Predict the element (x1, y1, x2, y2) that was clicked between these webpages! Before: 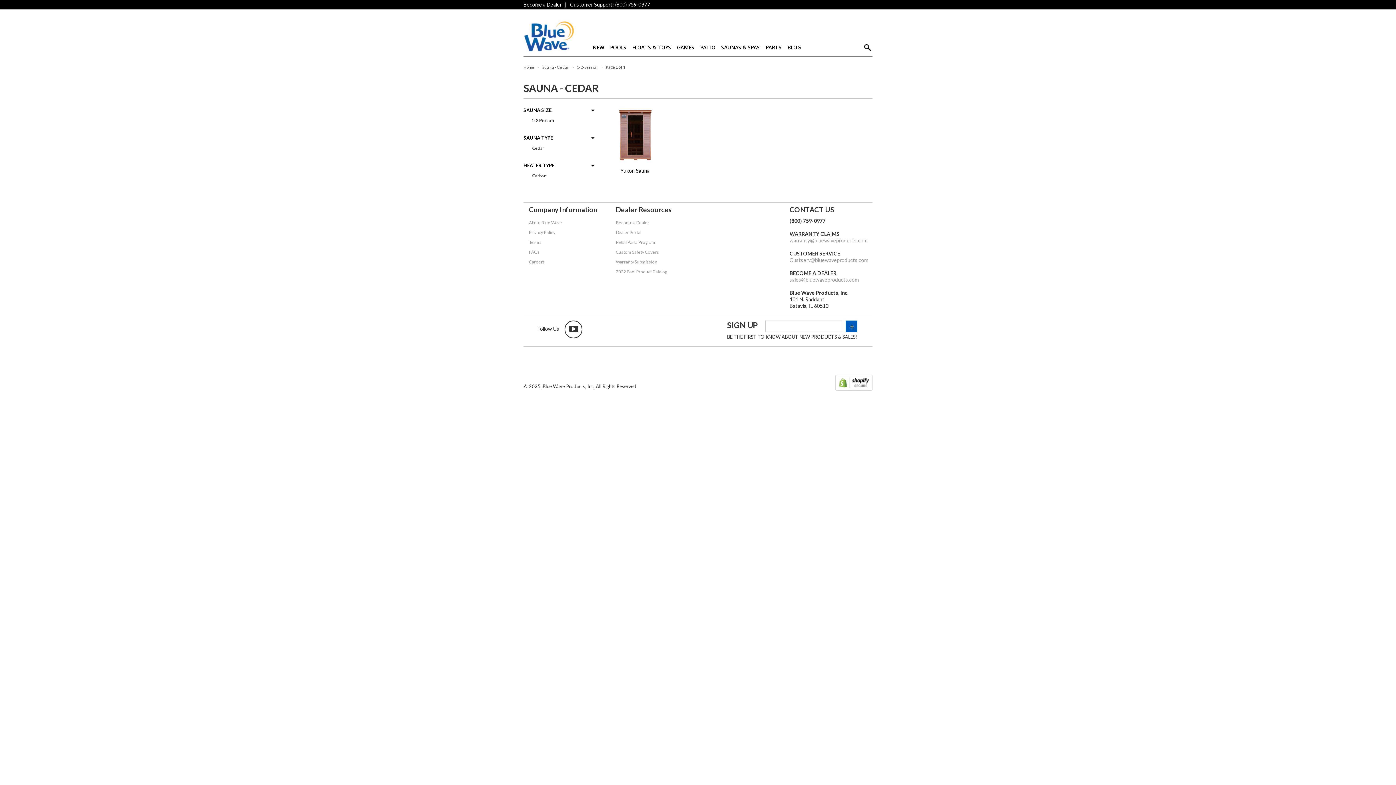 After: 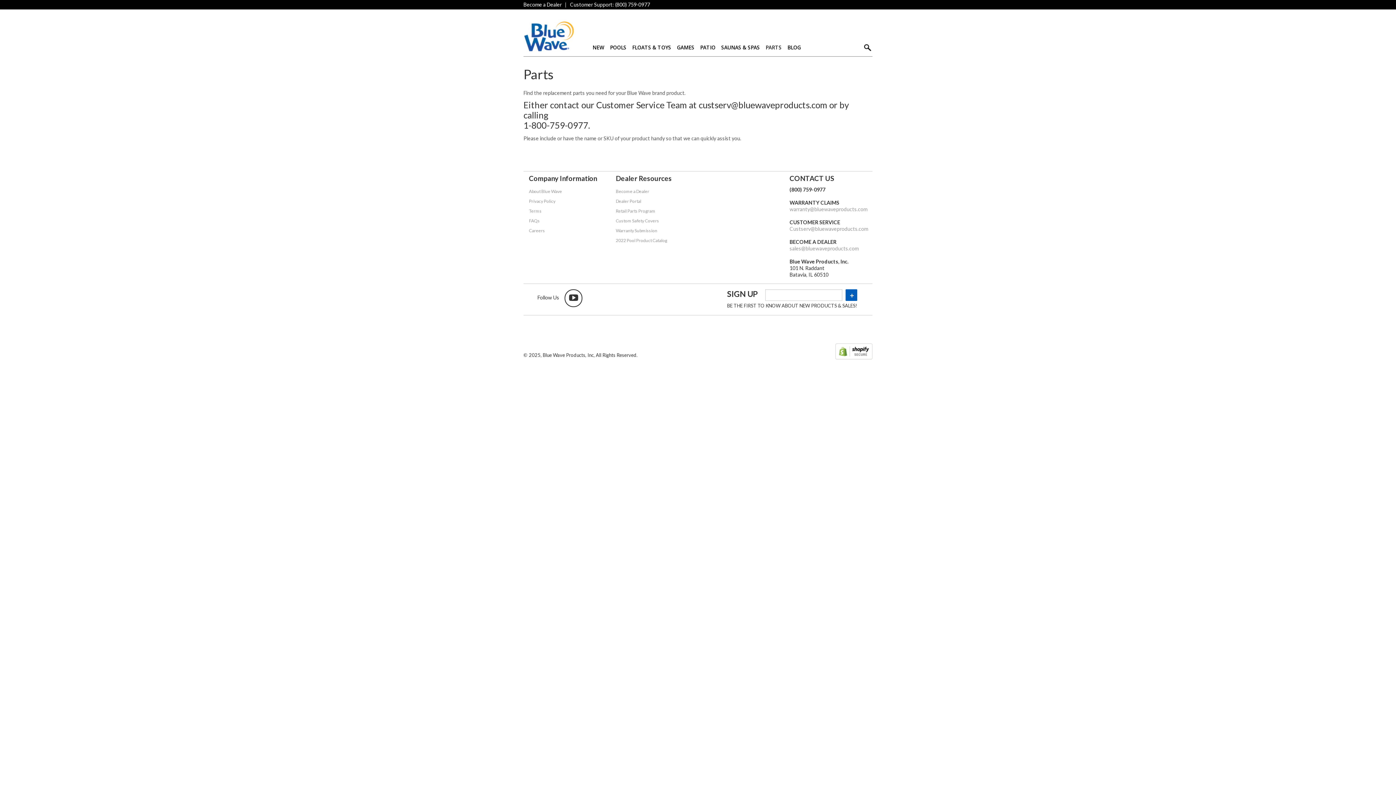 Action: bbox: (616, 239, 655, 245) label: Retail Parts Program